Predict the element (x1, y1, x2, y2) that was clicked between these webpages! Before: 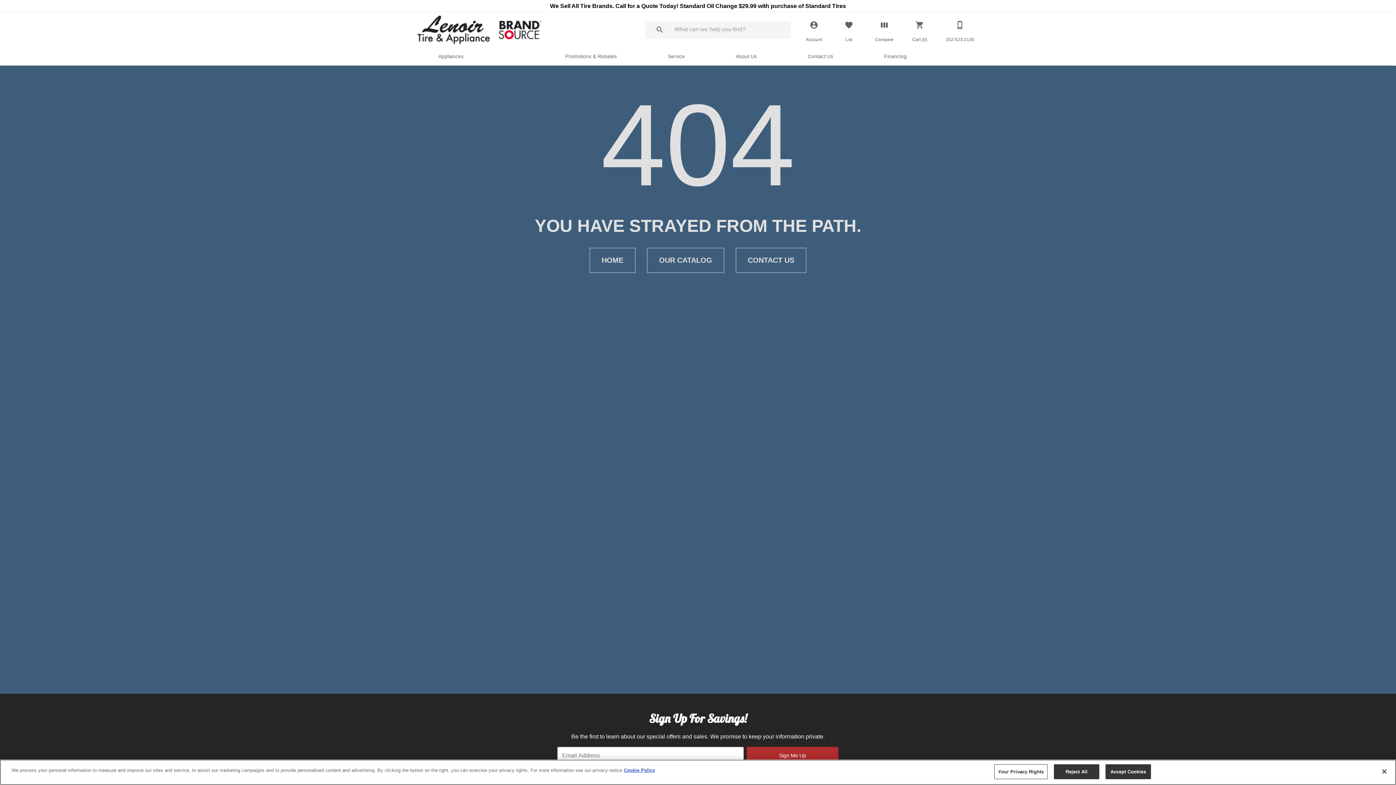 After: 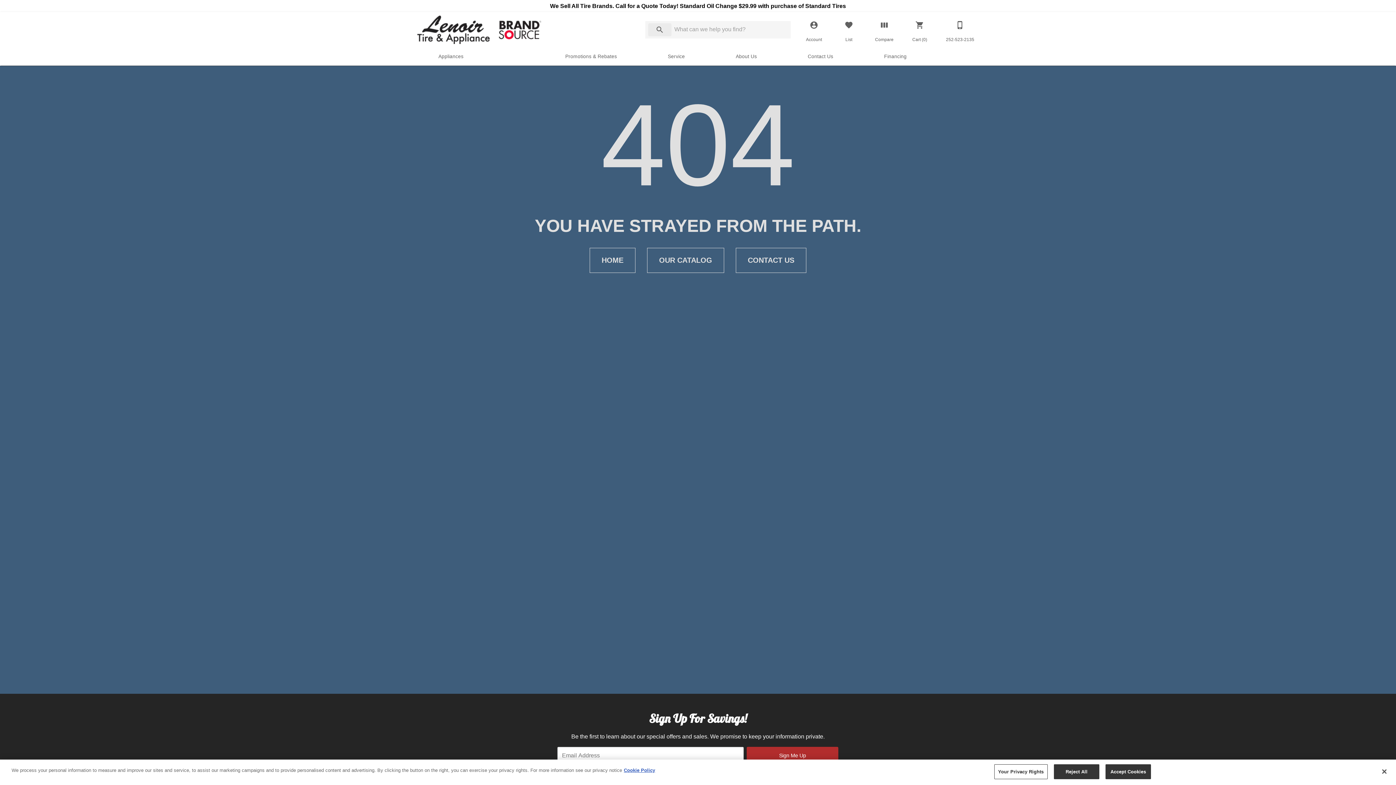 Action: label: Submit search bbox: (648, 23, 671, 36)